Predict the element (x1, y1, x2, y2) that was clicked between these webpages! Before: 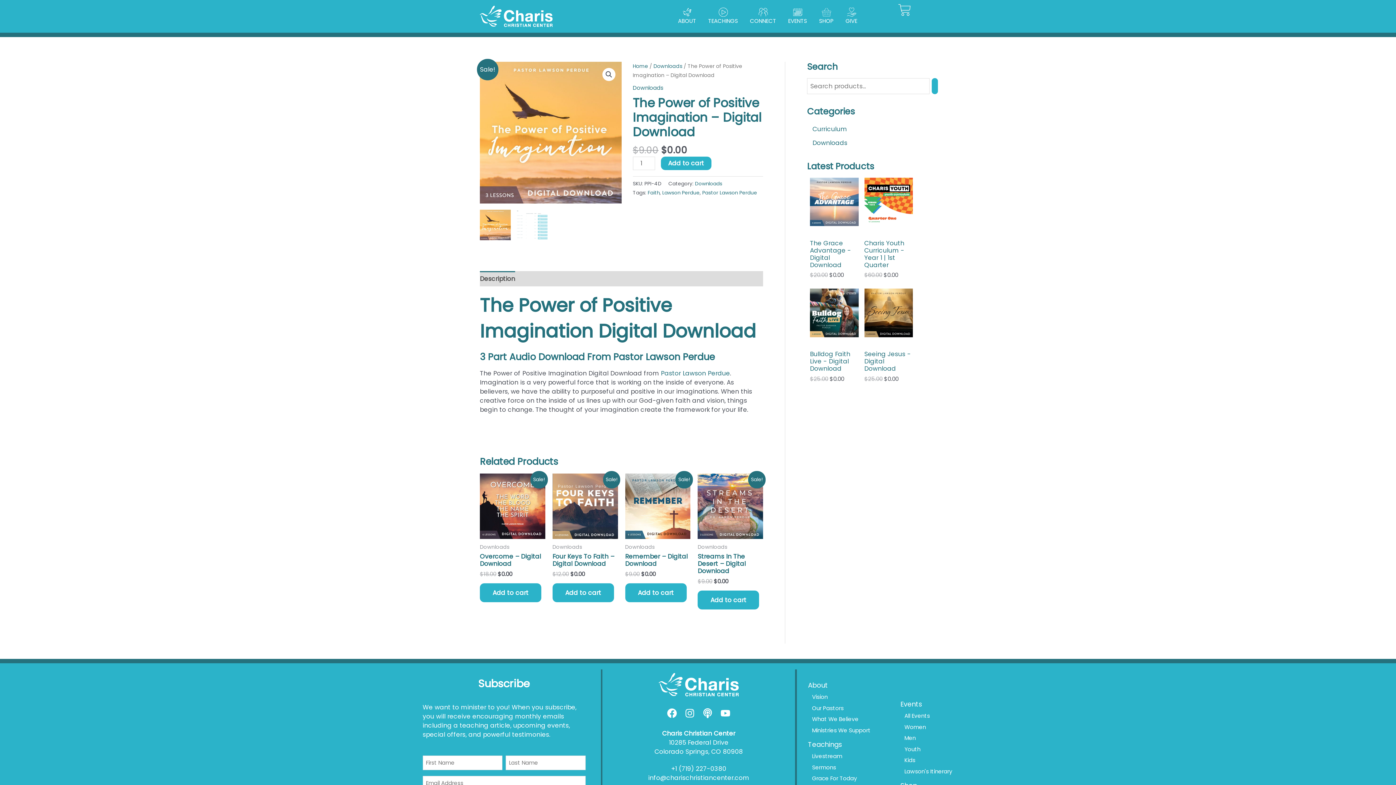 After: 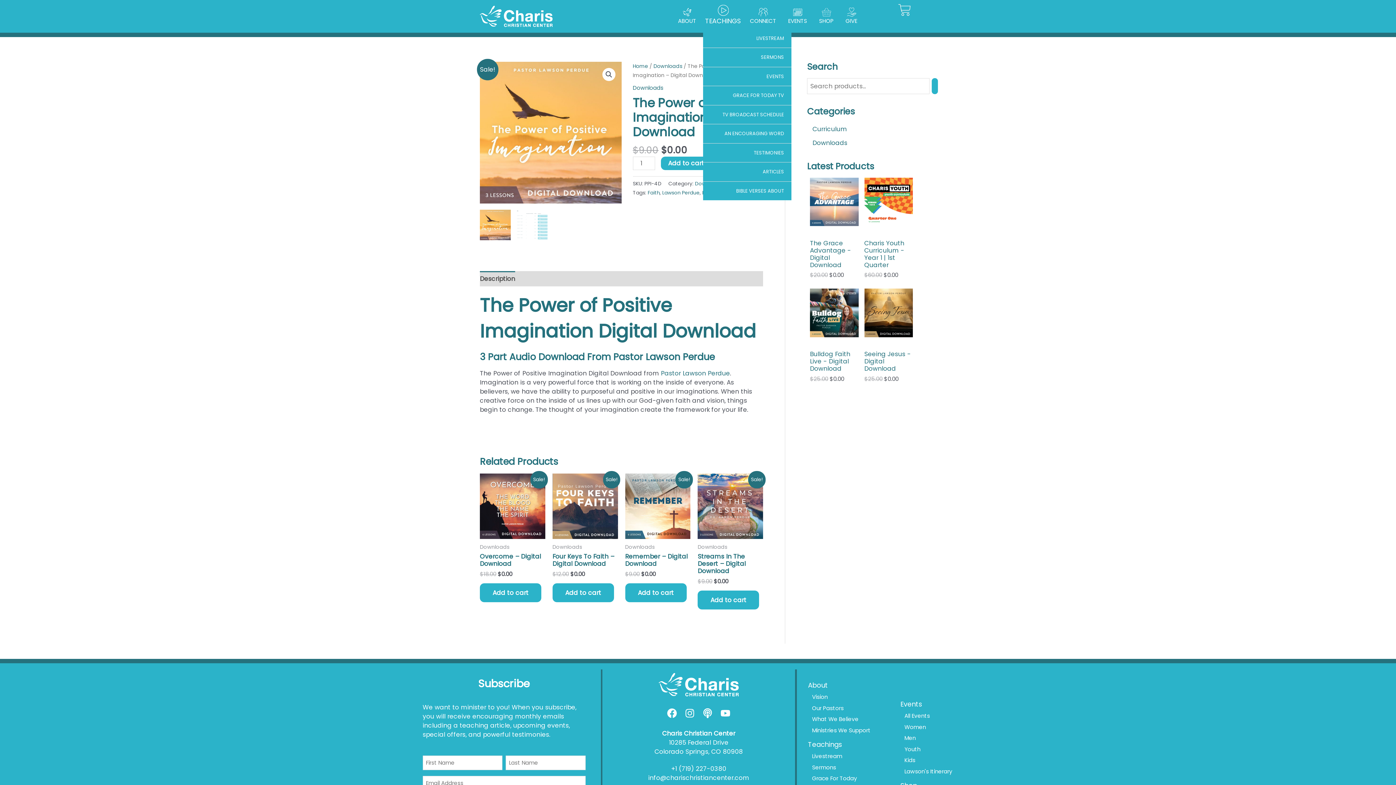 Action: label: TEACHINGS bbox: (703, 13, 743, 29)